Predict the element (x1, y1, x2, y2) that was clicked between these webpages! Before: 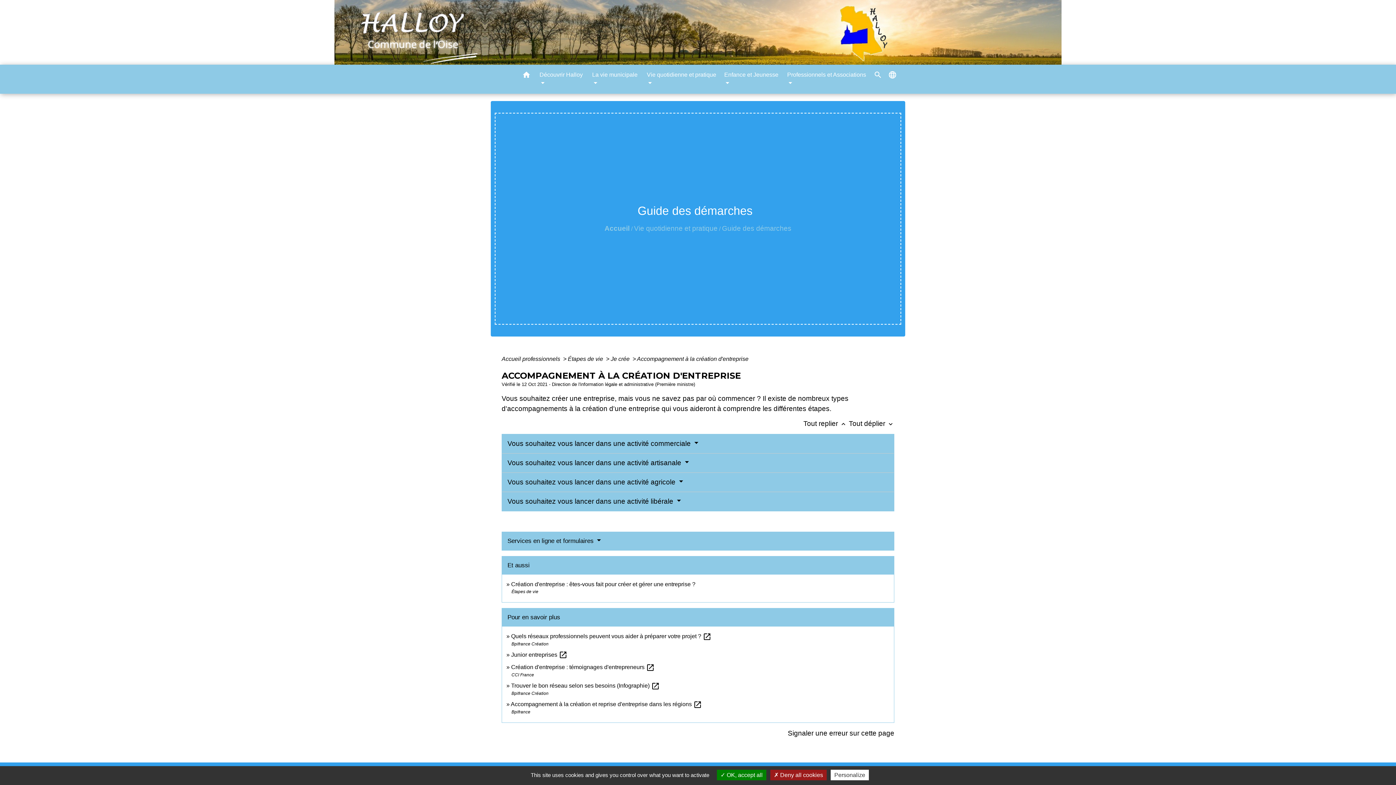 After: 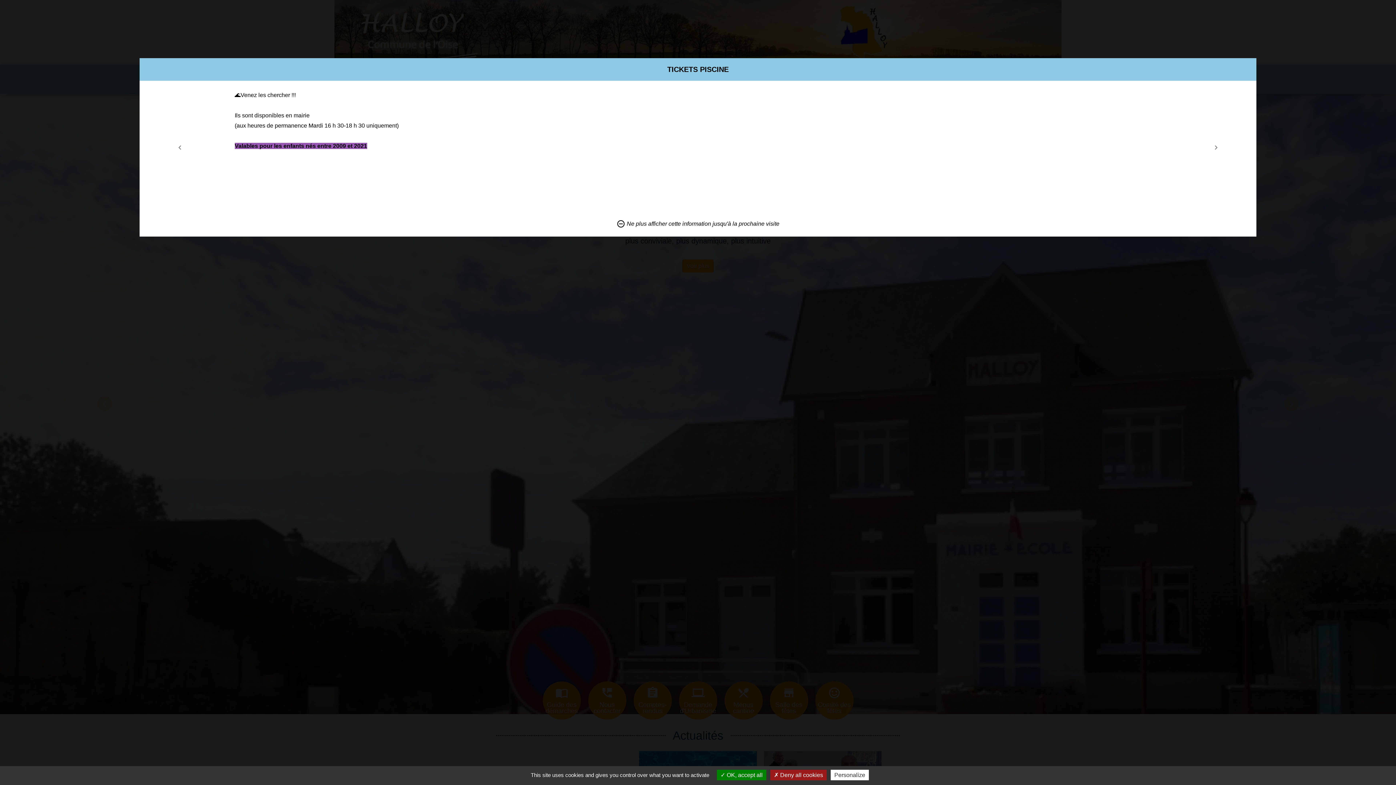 Action: bbox: (634, 224, 717, 232) label: Vie quotidienne et pratique